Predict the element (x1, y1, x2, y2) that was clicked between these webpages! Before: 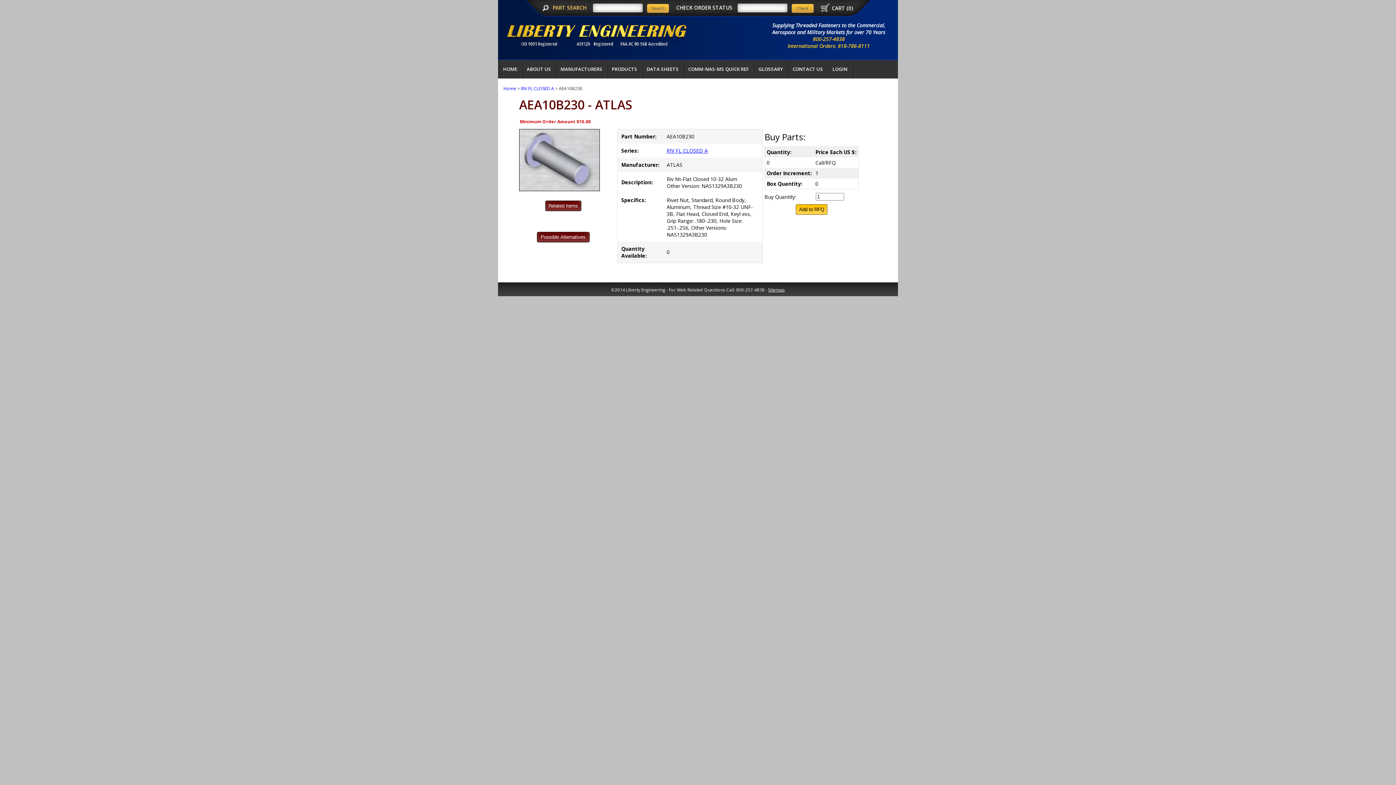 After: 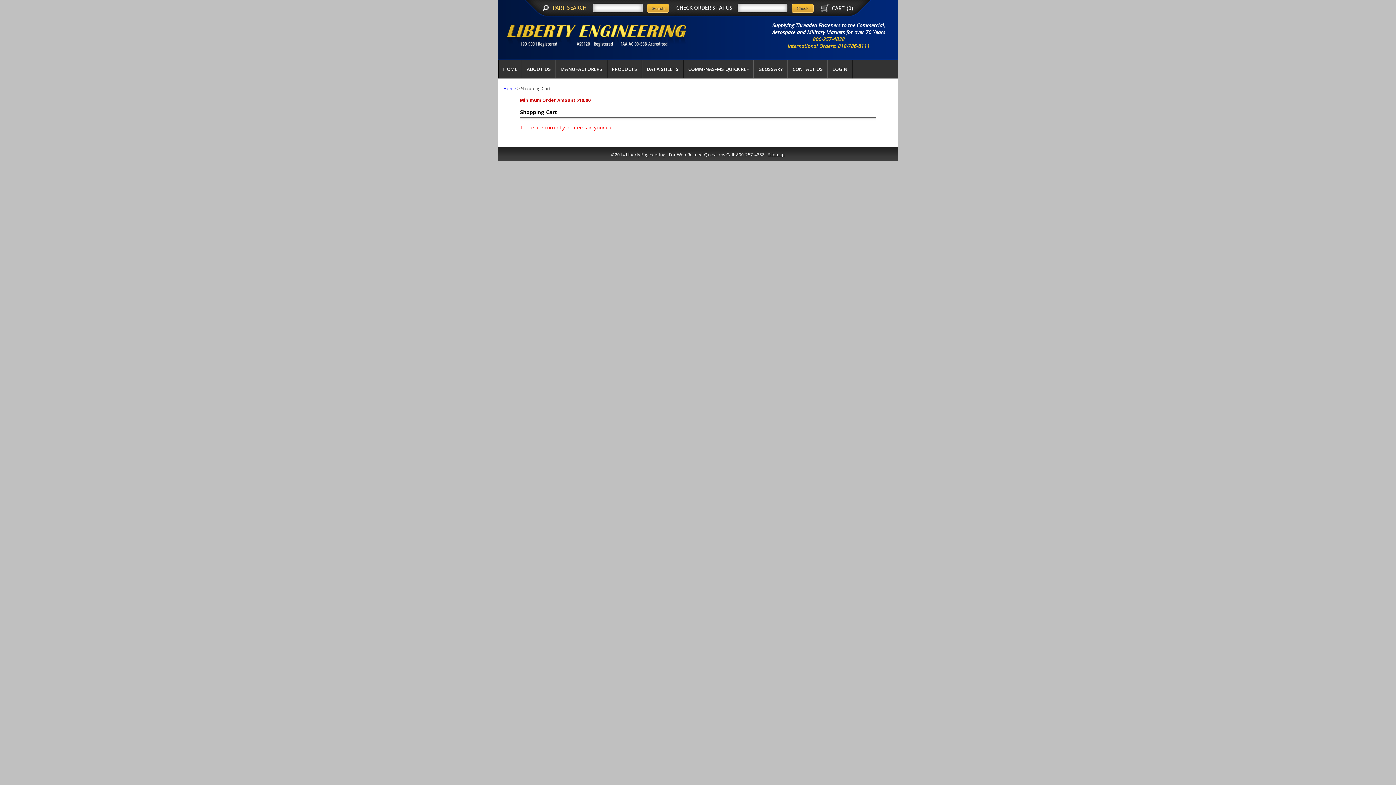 Action: bbox: (821, 6, 829, 13)